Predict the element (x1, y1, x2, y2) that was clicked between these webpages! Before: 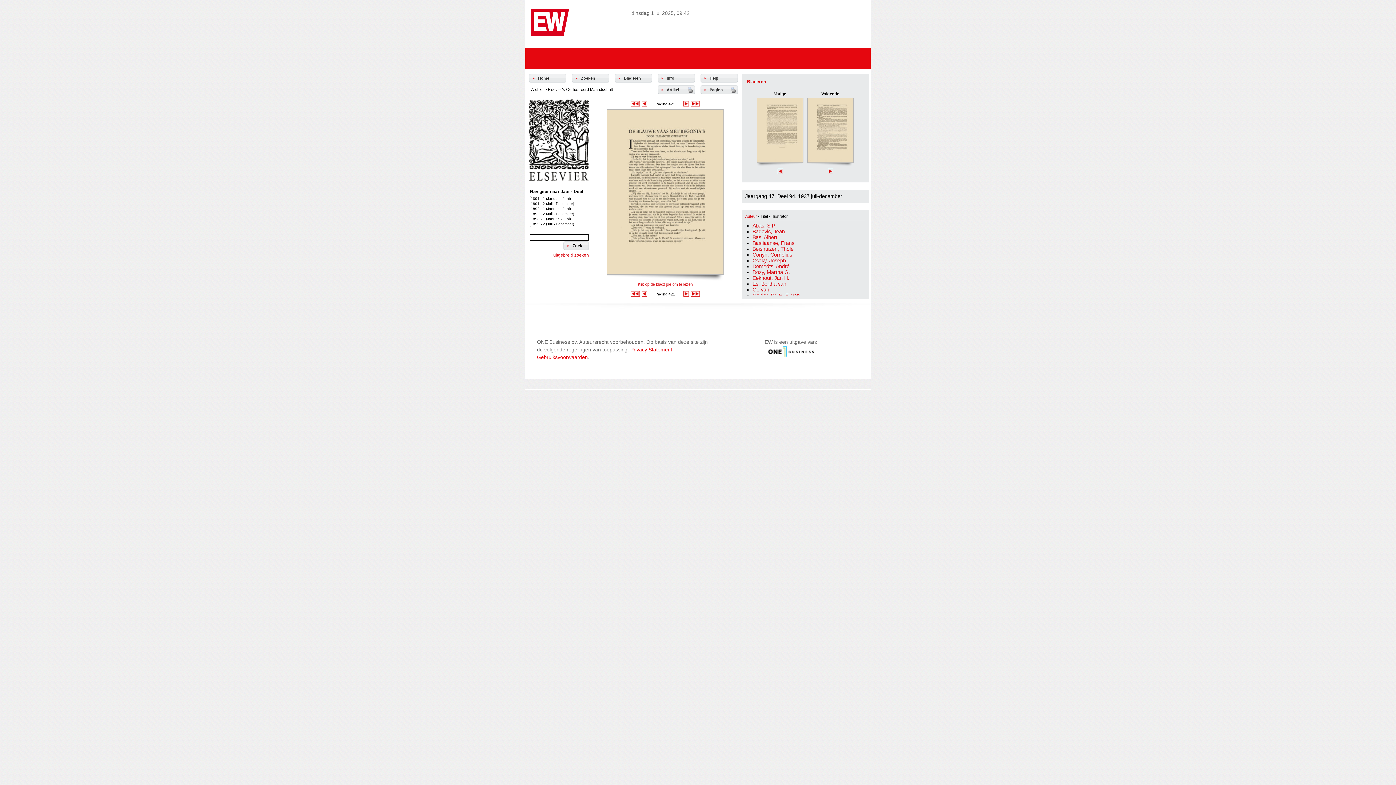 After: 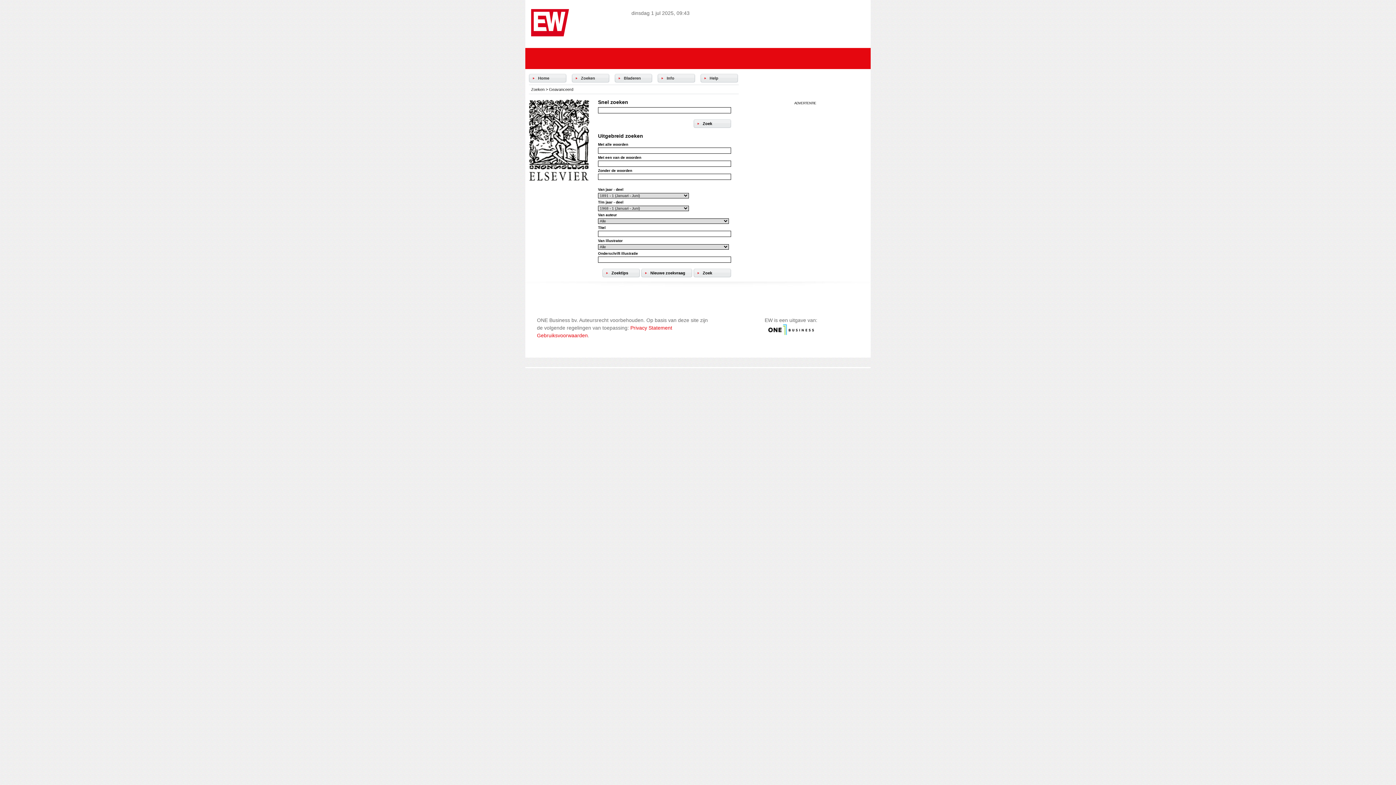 Action: bbox: (553, 252, 589, 257) label: uitgebreid zoeken